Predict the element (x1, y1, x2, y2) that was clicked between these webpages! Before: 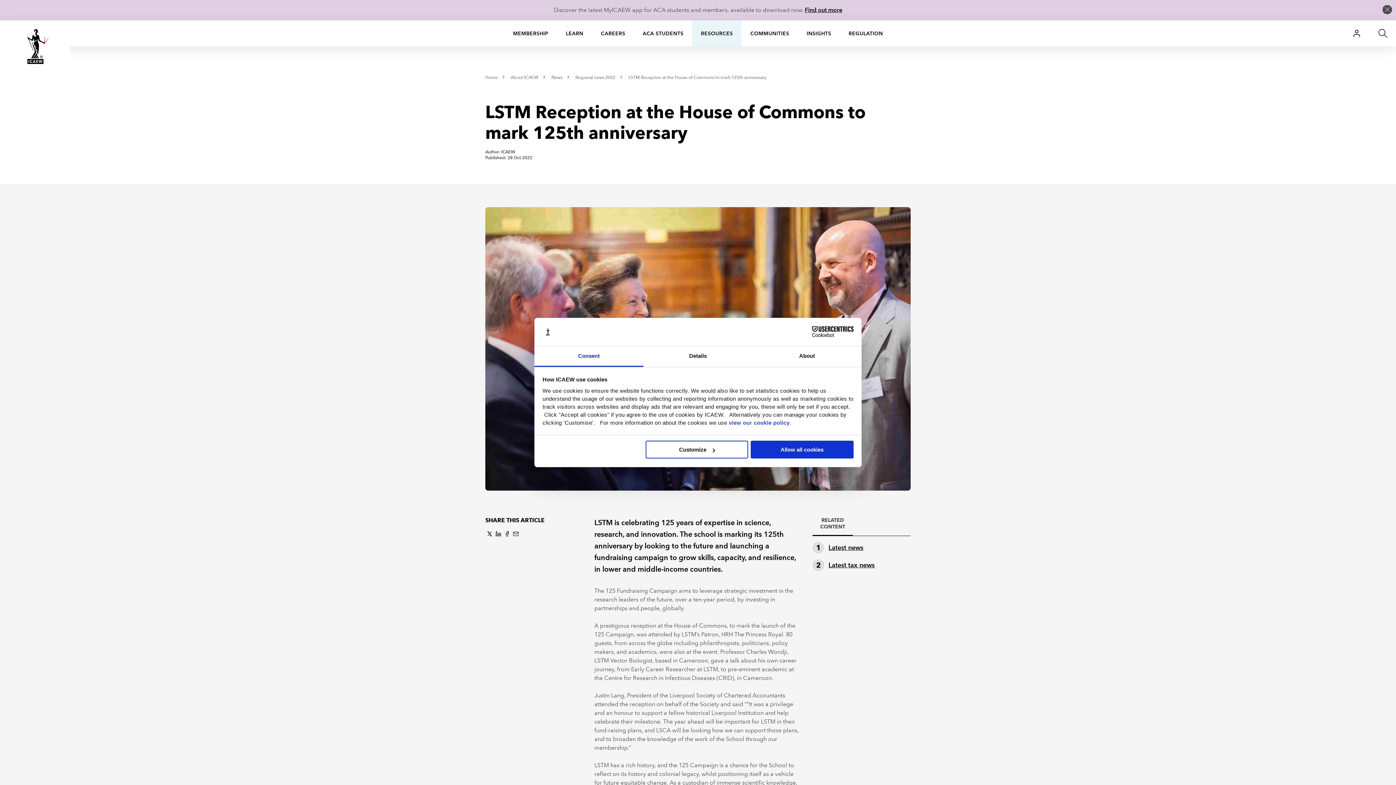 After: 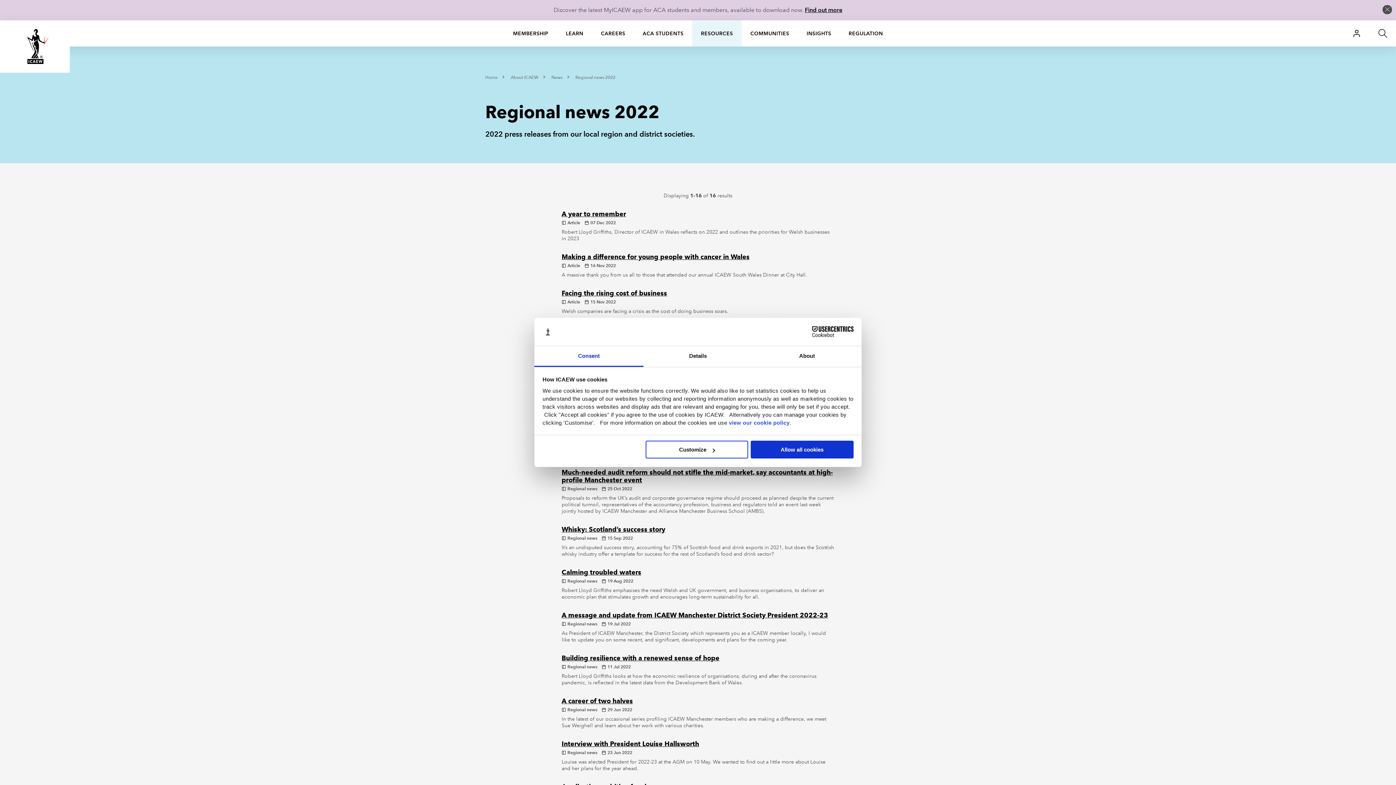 Action: label: Regional news 2022 bbox: (575, 74, 615, 80)